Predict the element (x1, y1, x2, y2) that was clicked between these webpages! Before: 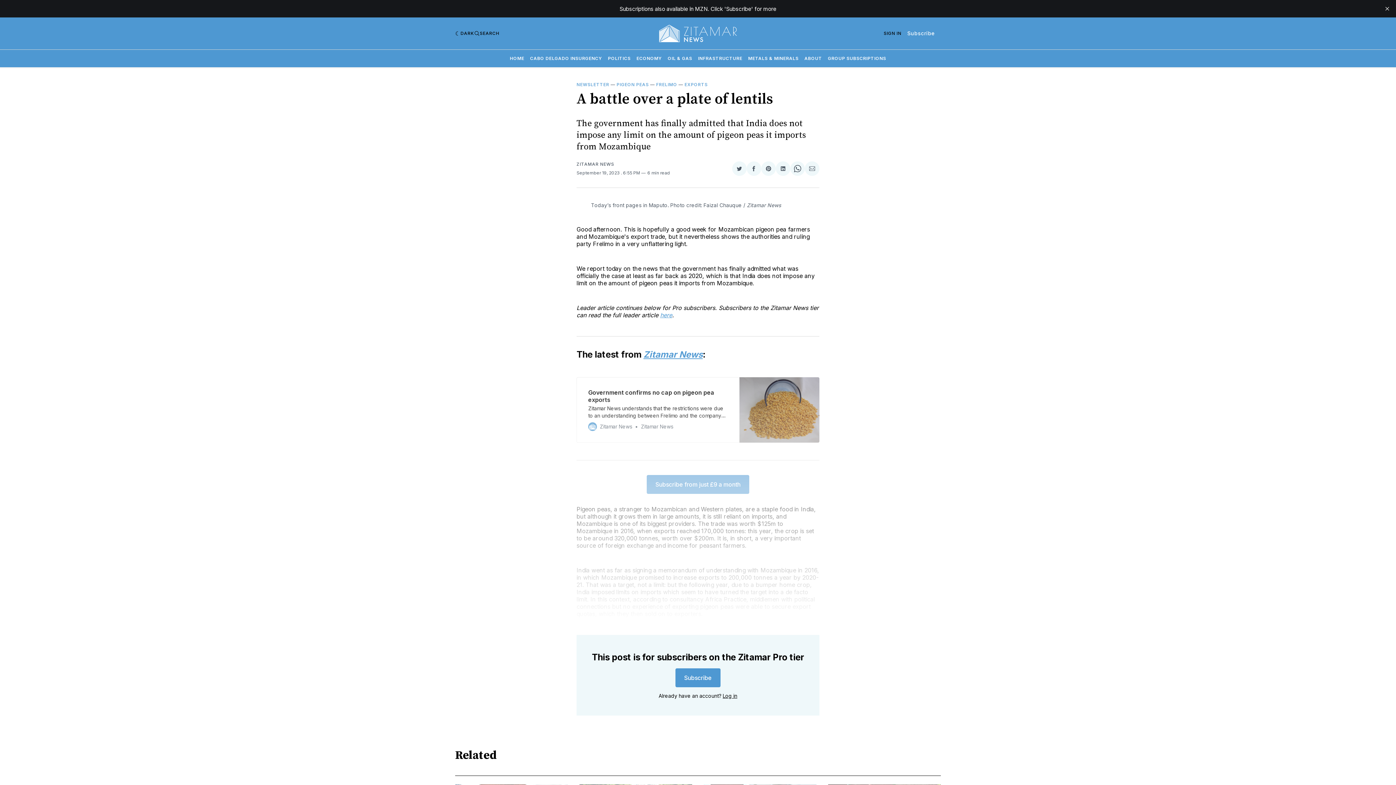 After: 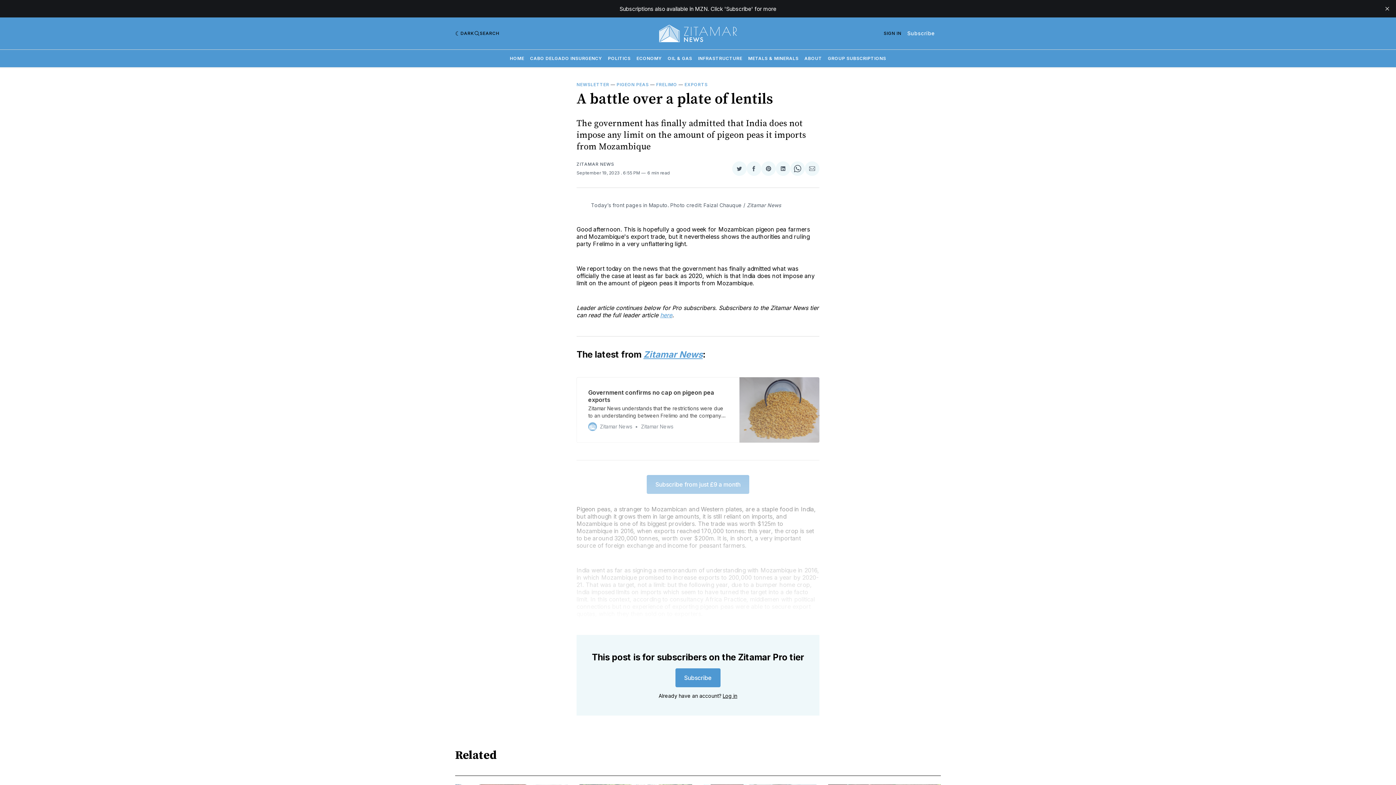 Action: bbox: (746, 161, 761, 175) label: Share on Facebook